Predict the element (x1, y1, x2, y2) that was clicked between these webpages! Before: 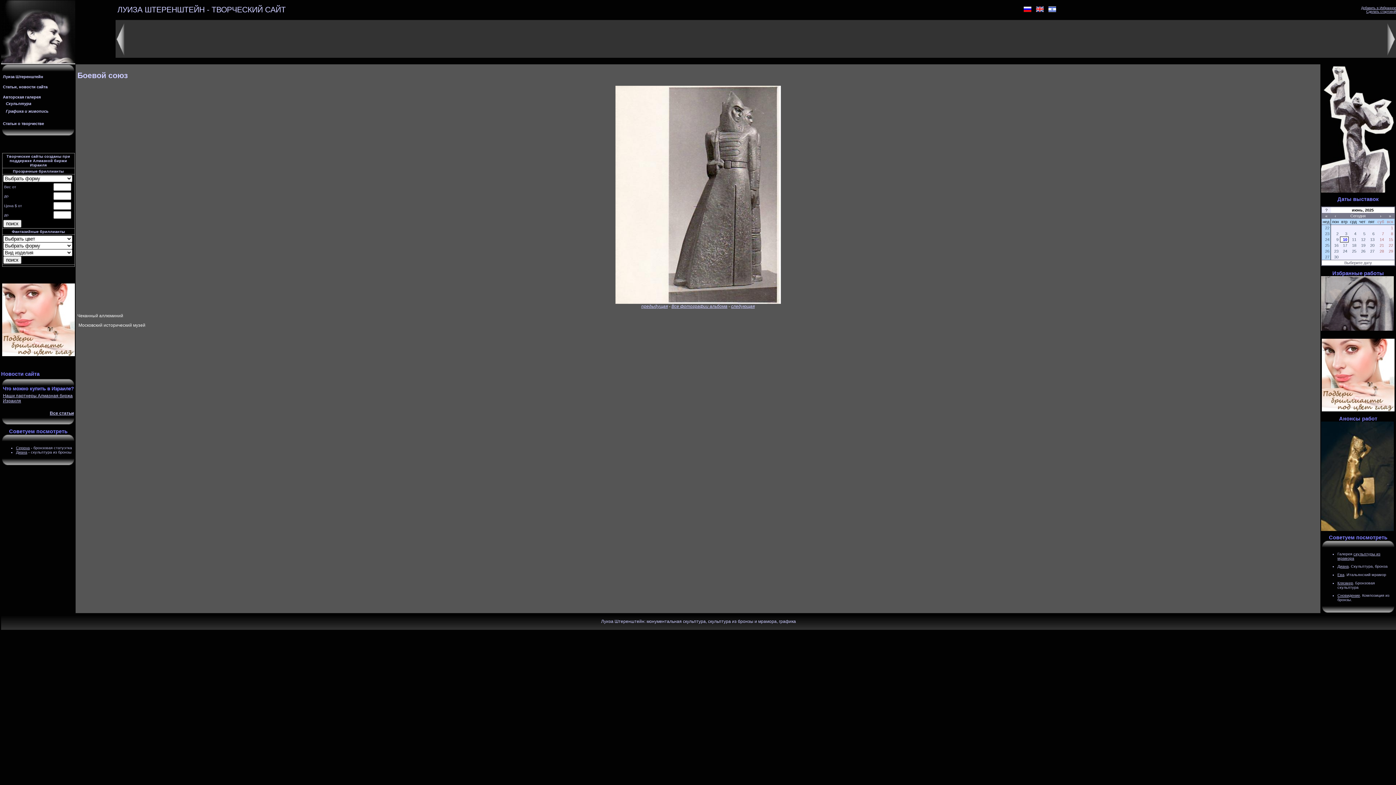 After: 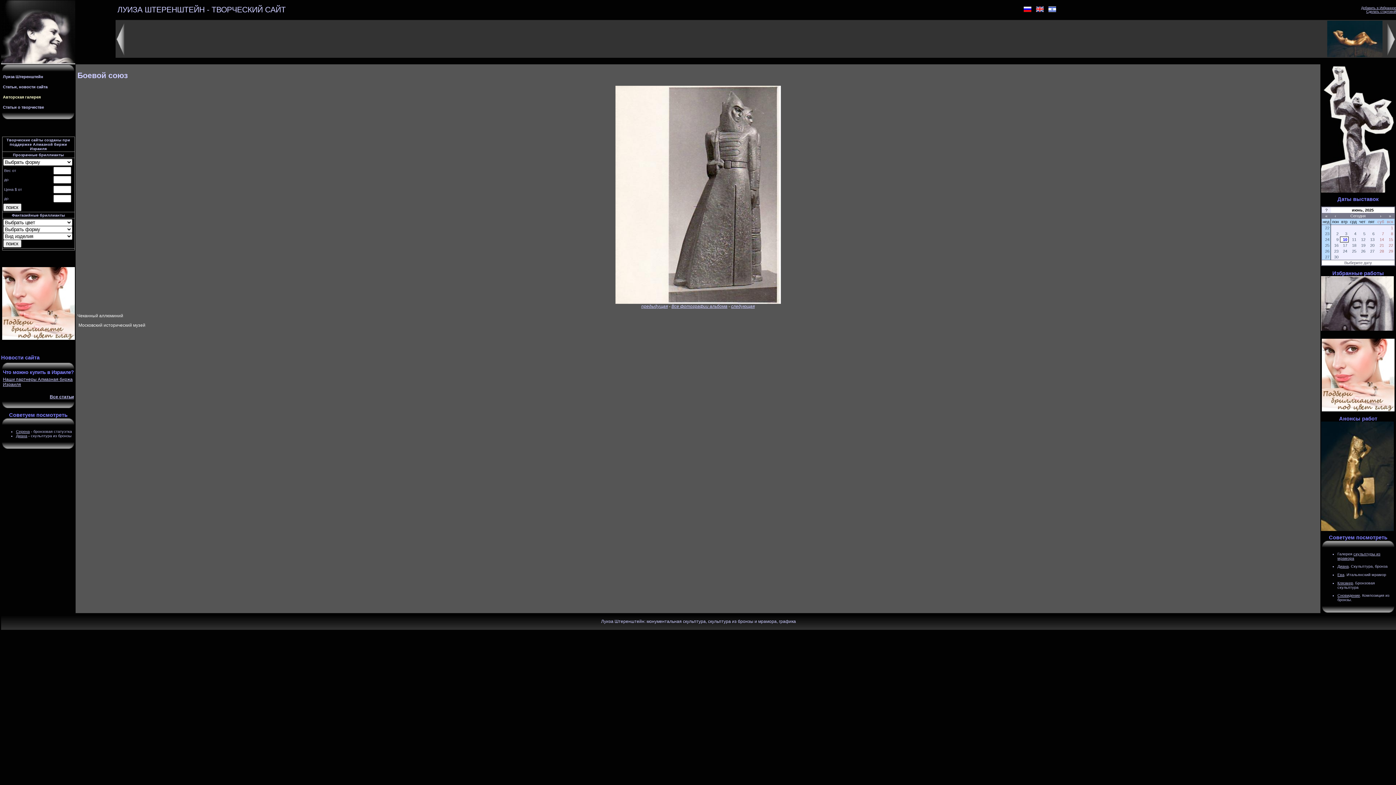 Action: bbox: (2, 94, 40, 99) label: Авторская галерея